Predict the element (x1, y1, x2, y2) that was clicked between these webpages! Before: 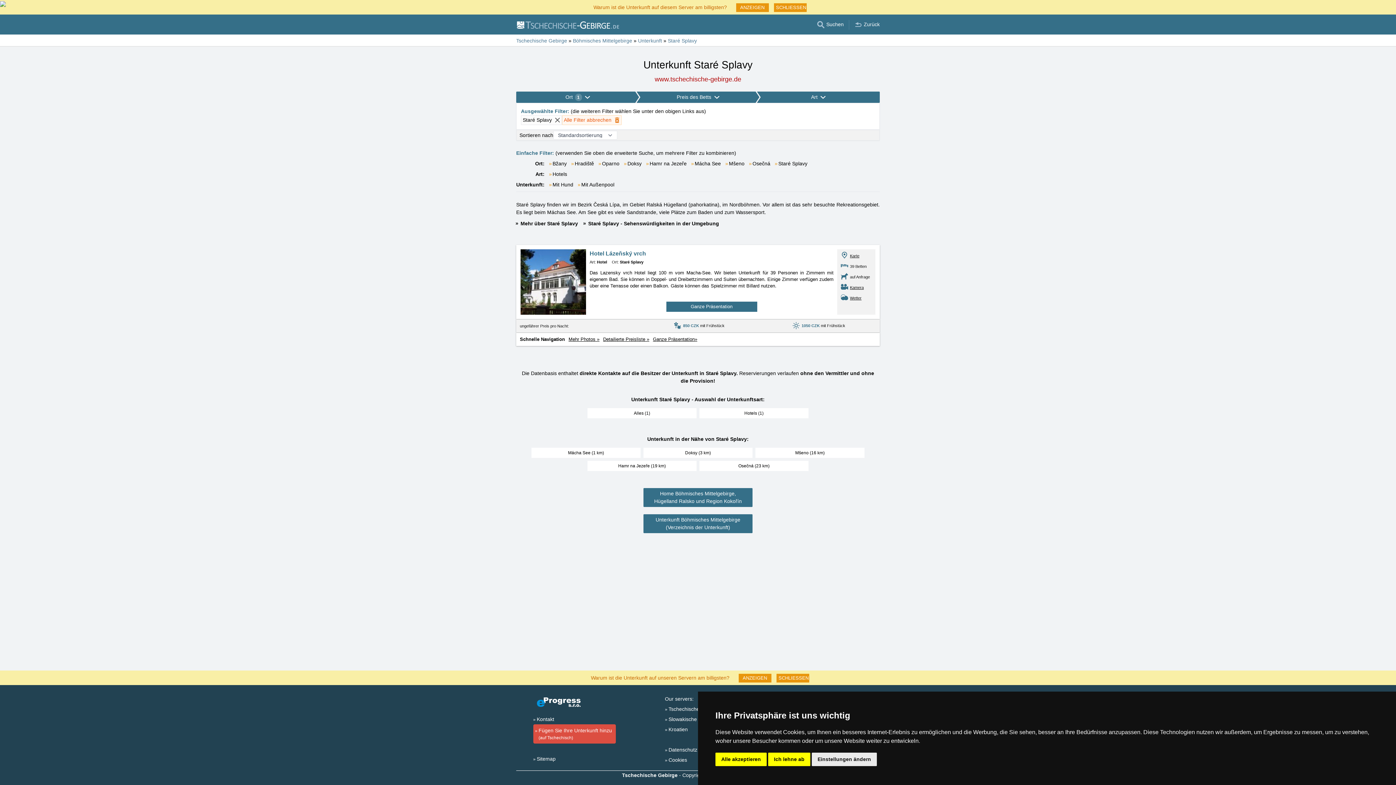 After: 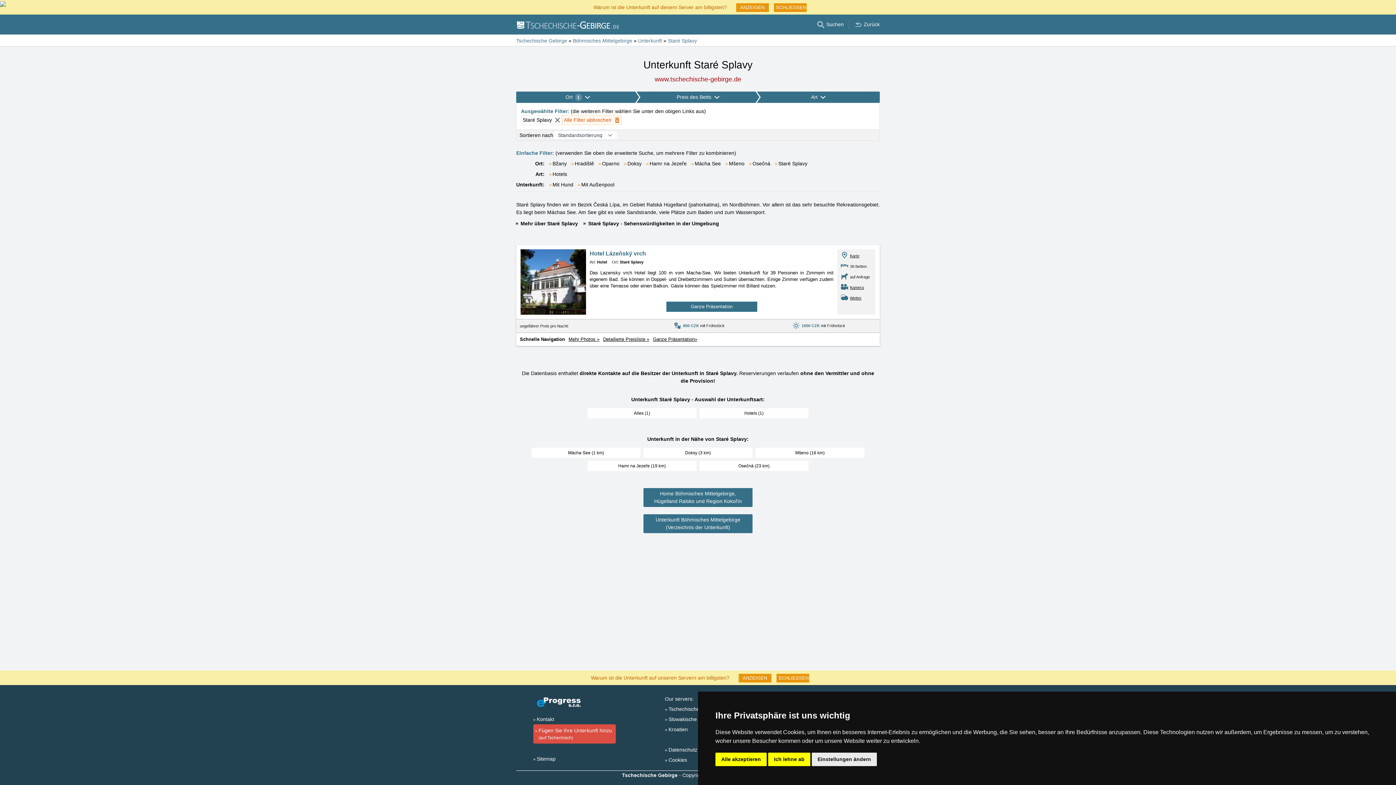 Action: label: Fügen Sie Ihre Unterkunft hinzu
(auf Tschechisch) bbox: (533, 724, 615, 744)